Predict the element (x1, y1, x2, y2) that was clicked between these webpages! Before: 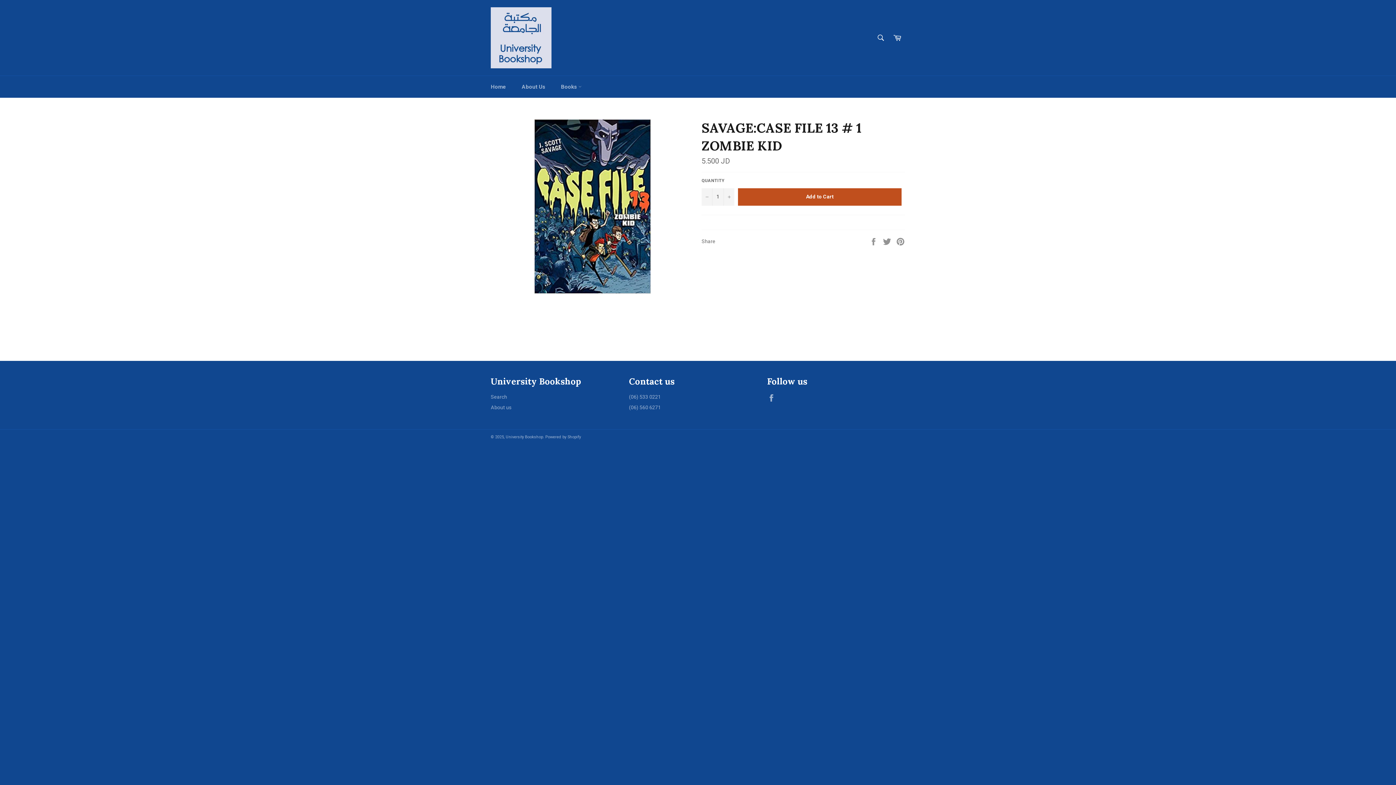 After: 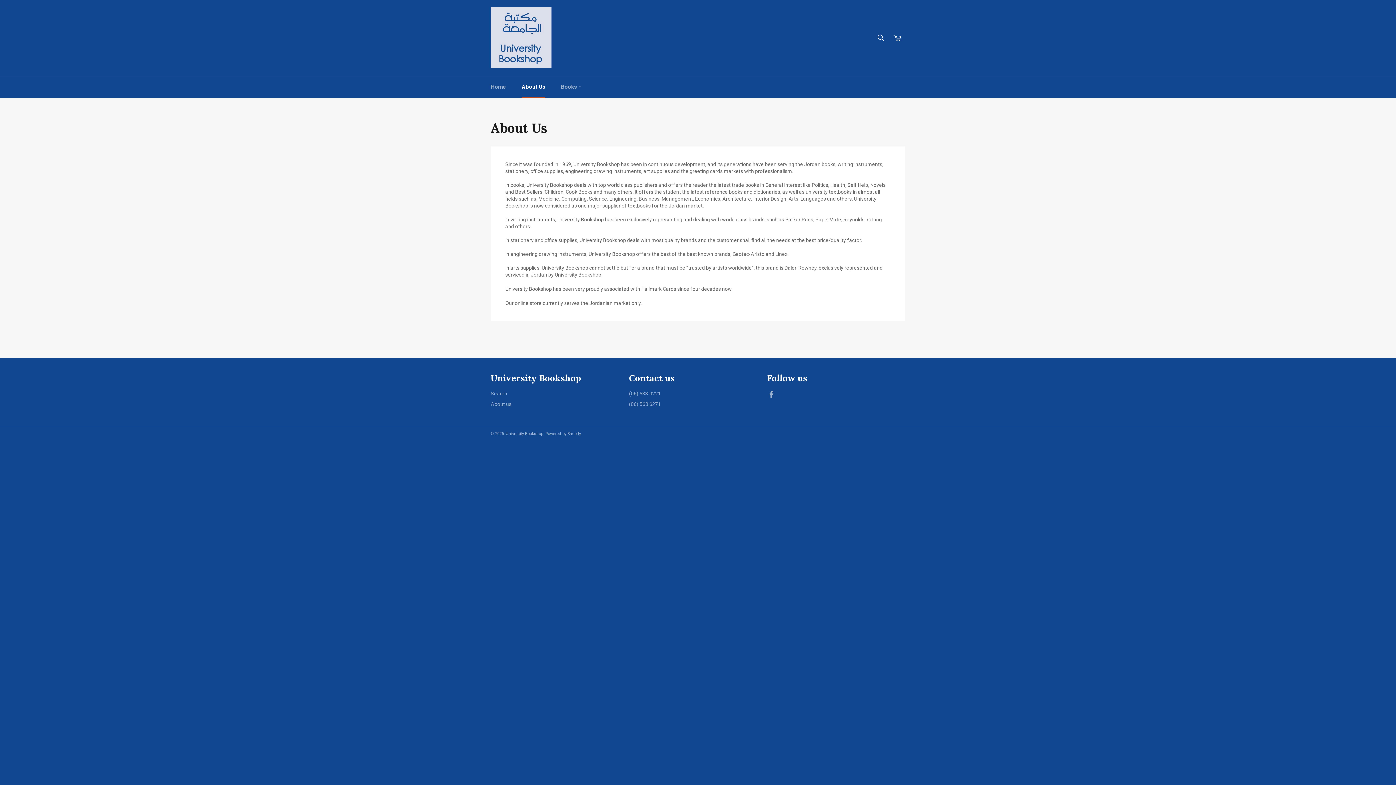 Action: bbox: (514, 76, 552, 97) label: About Us